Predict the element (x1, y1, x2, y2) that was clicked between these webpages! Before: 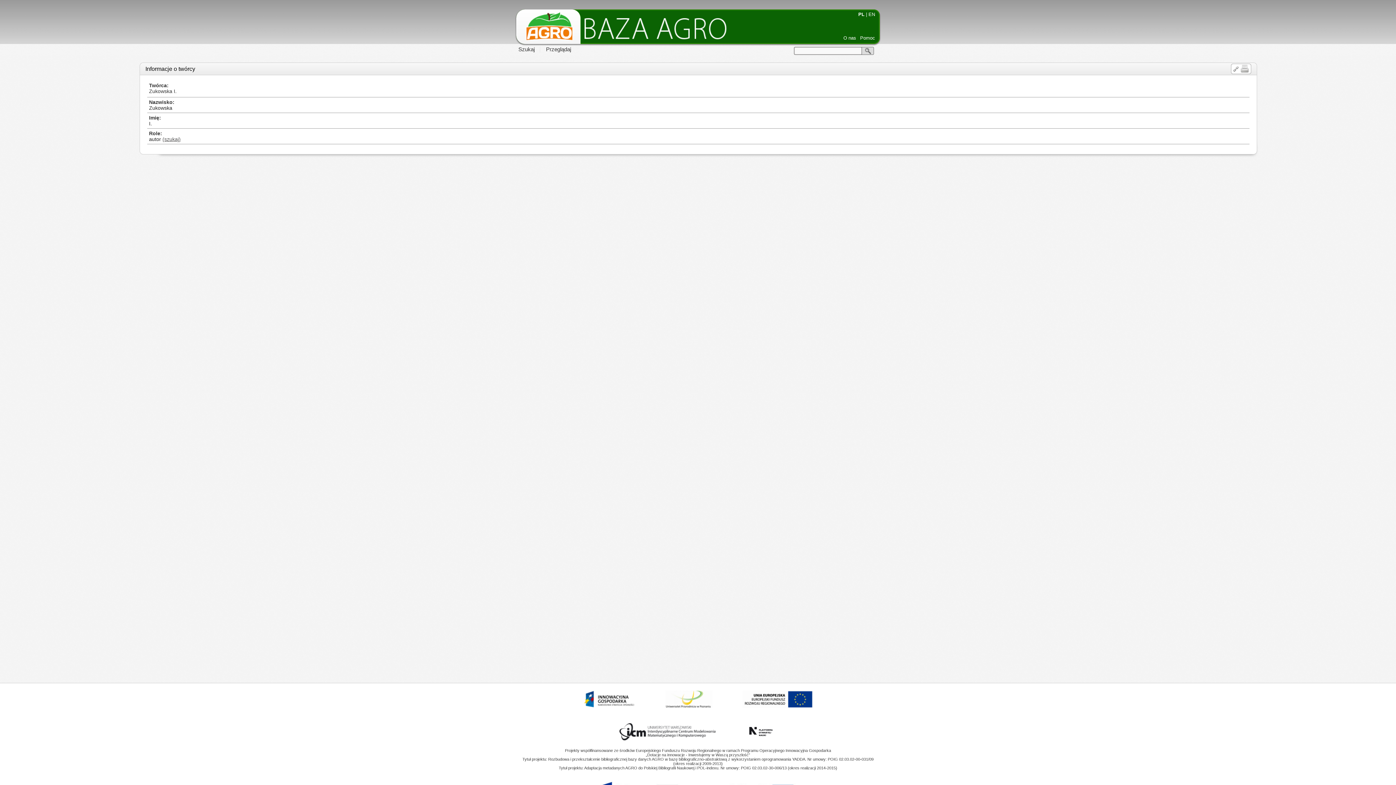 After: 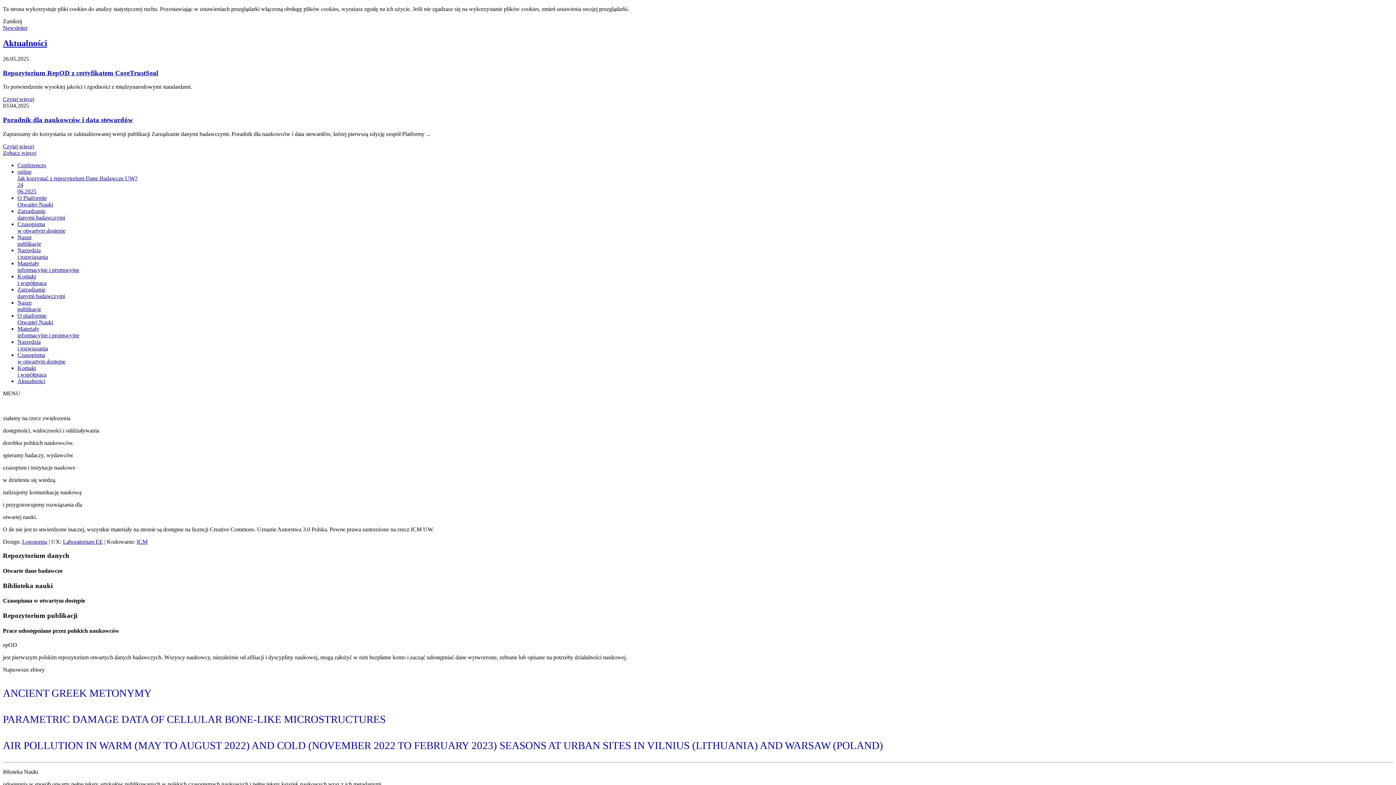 Action: bbox: (731, 744, 791, 748)